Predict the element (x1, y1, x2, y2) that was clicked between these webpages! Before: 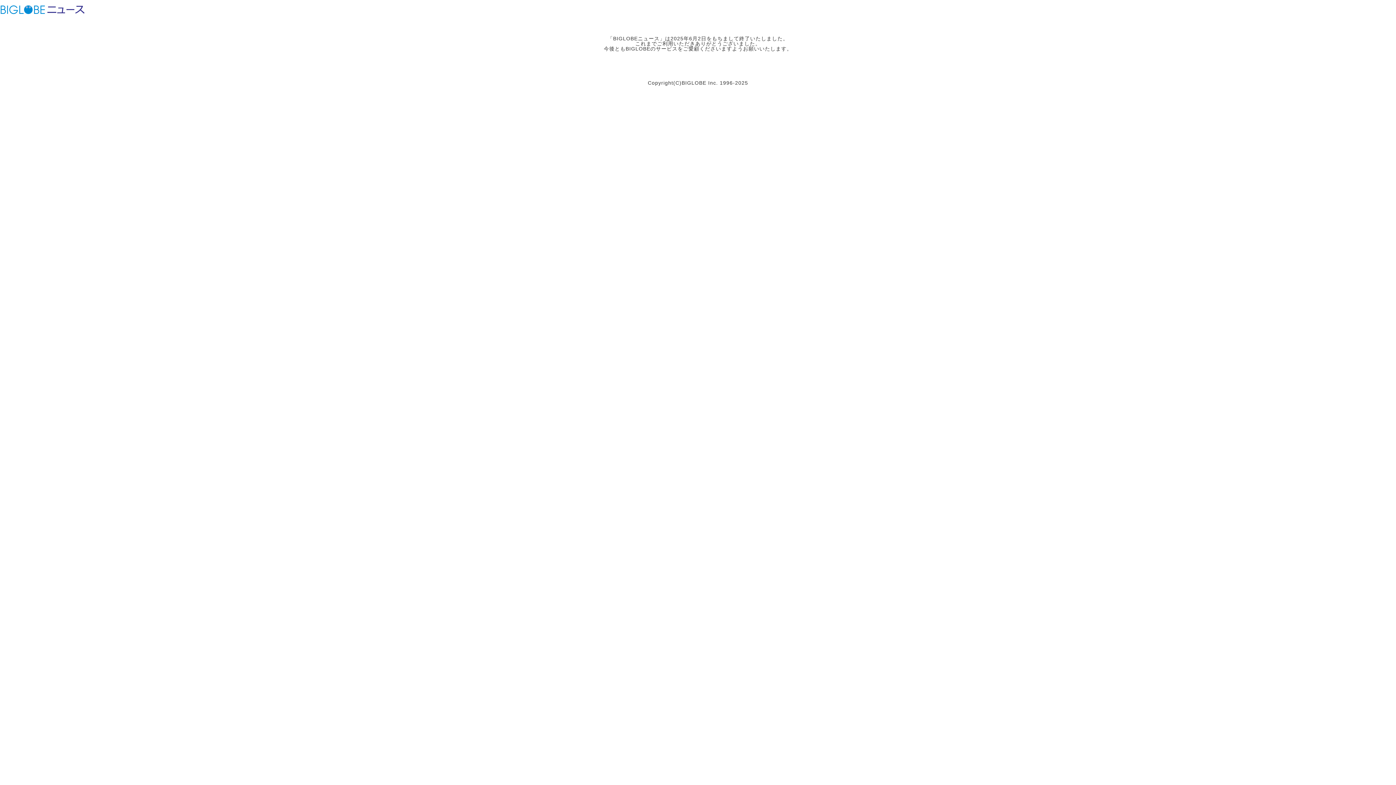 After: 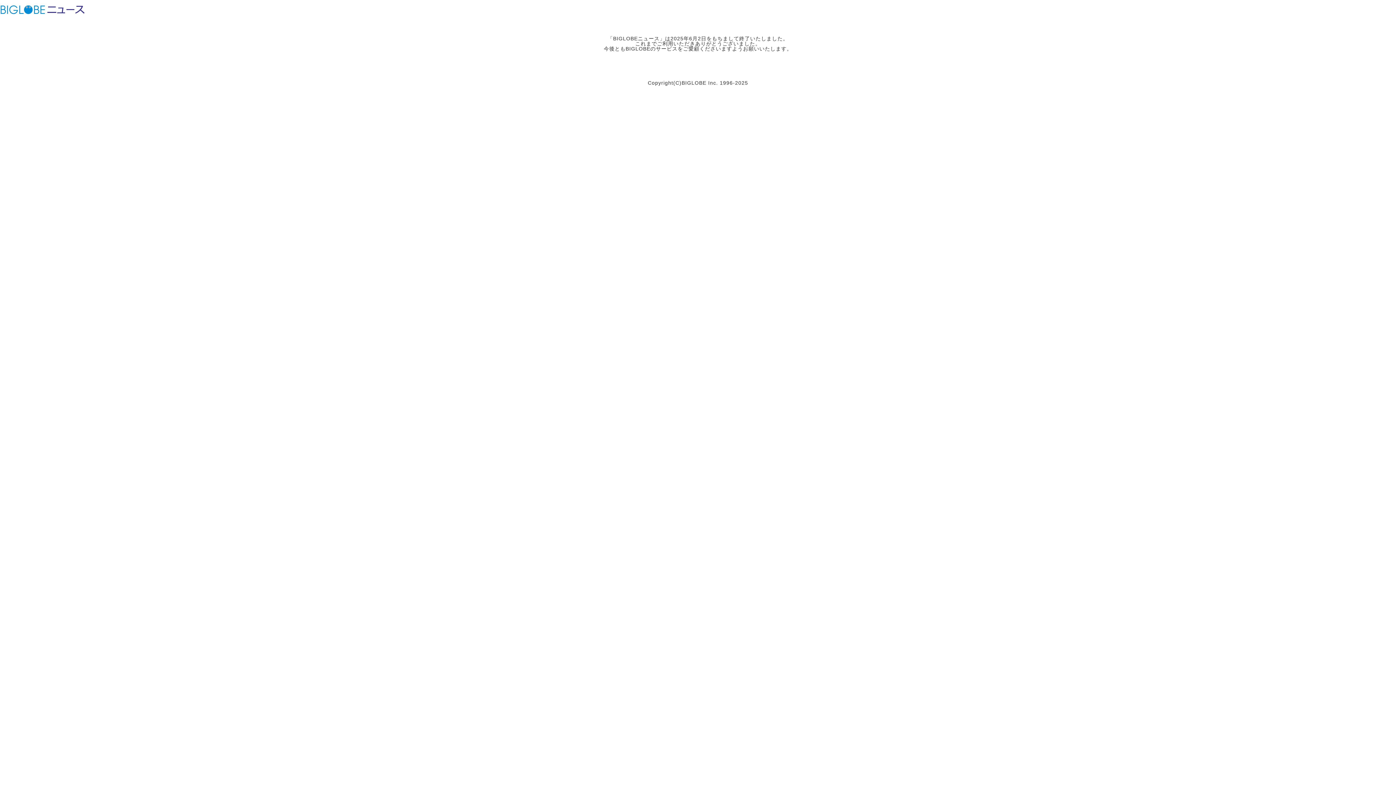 Action: label: BIGLOBEニュース bbox: (46, 3, 85, 15)